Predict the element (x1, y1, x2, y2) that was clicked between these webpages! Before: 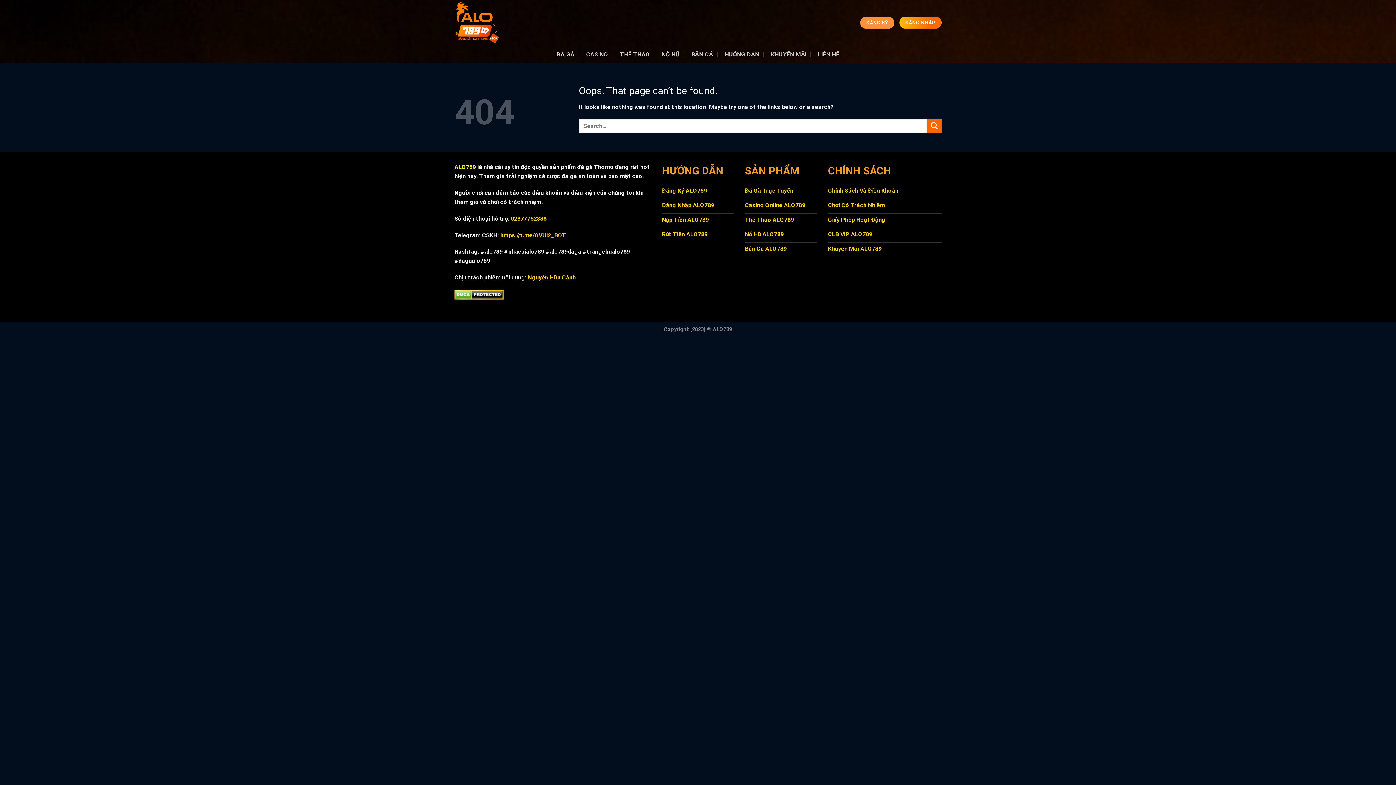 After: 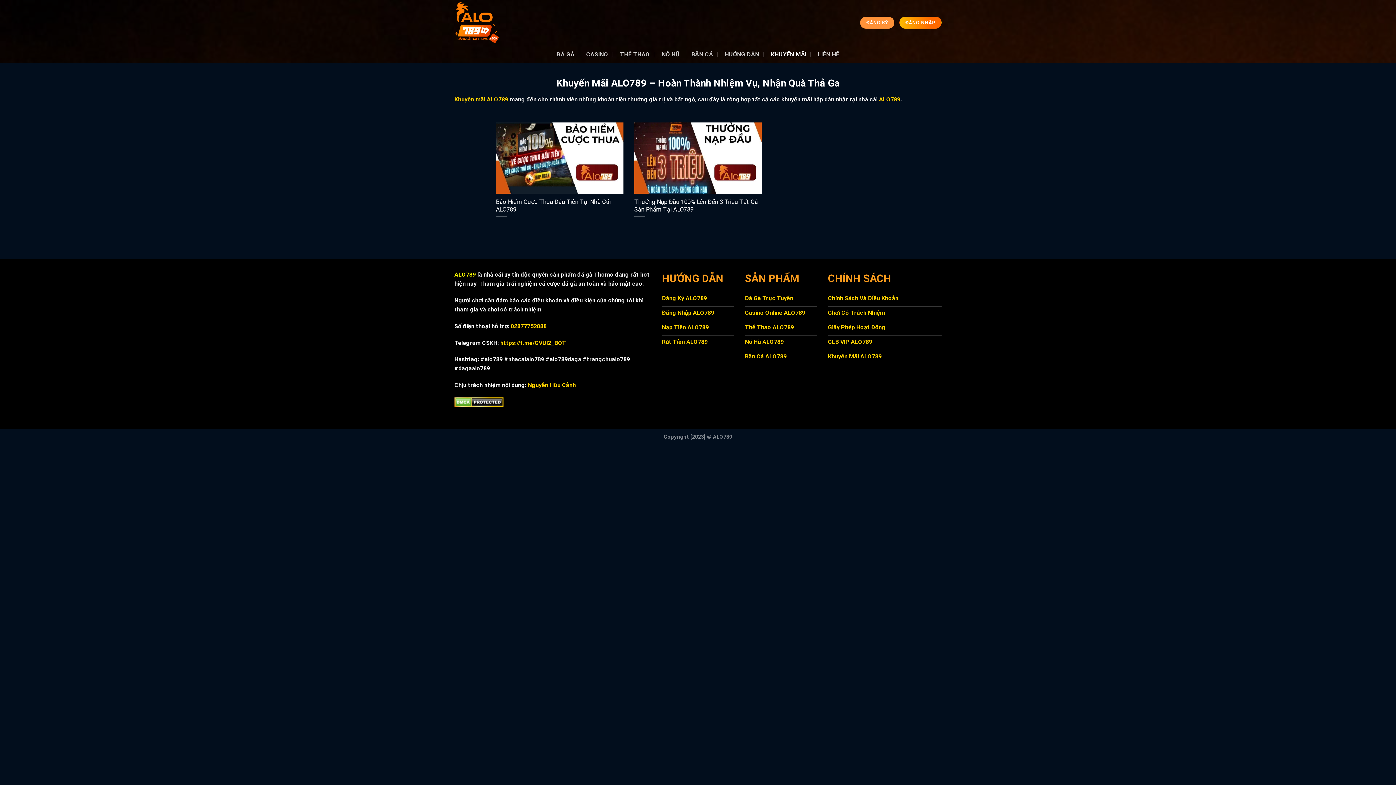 Action: bbox: (828, 242, 941, 257) label: Khuyến Mãi ALO789